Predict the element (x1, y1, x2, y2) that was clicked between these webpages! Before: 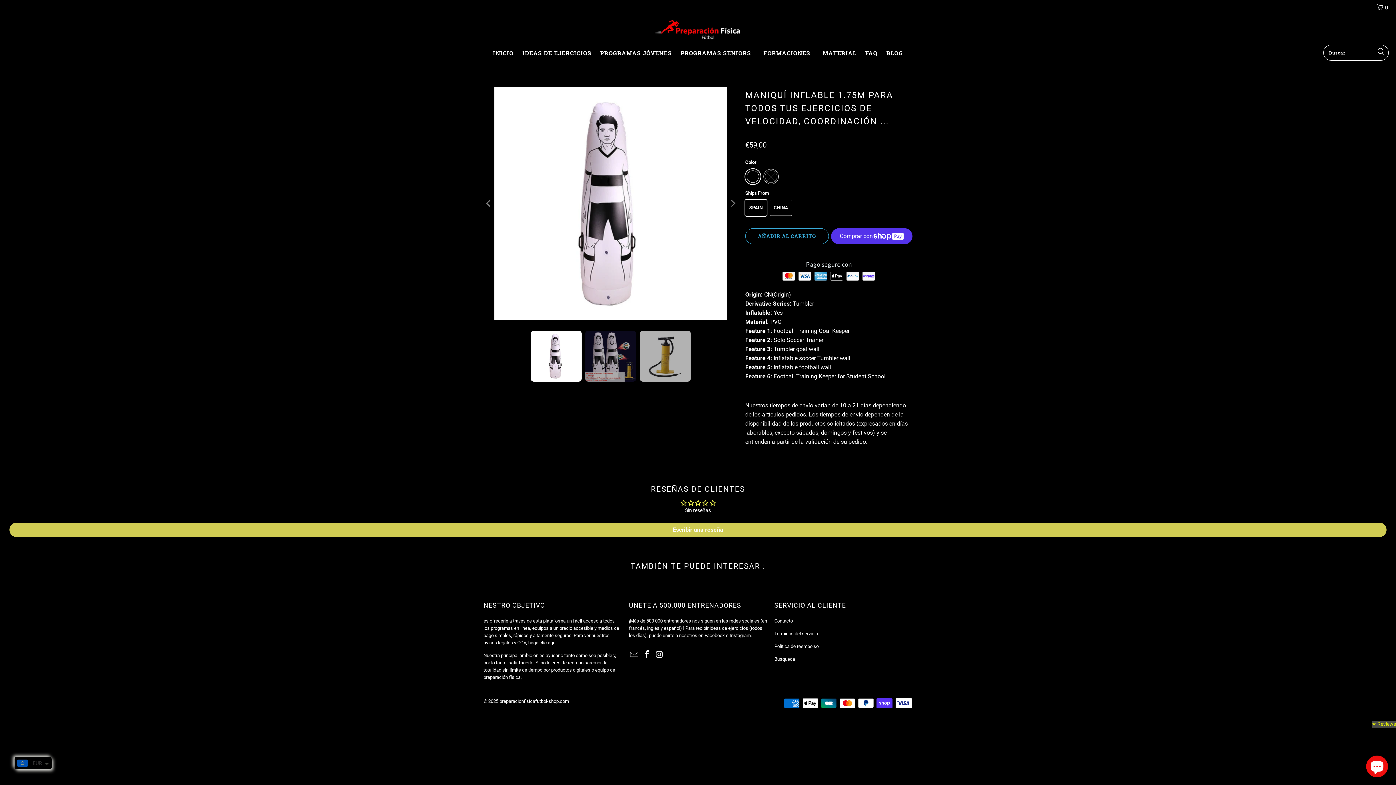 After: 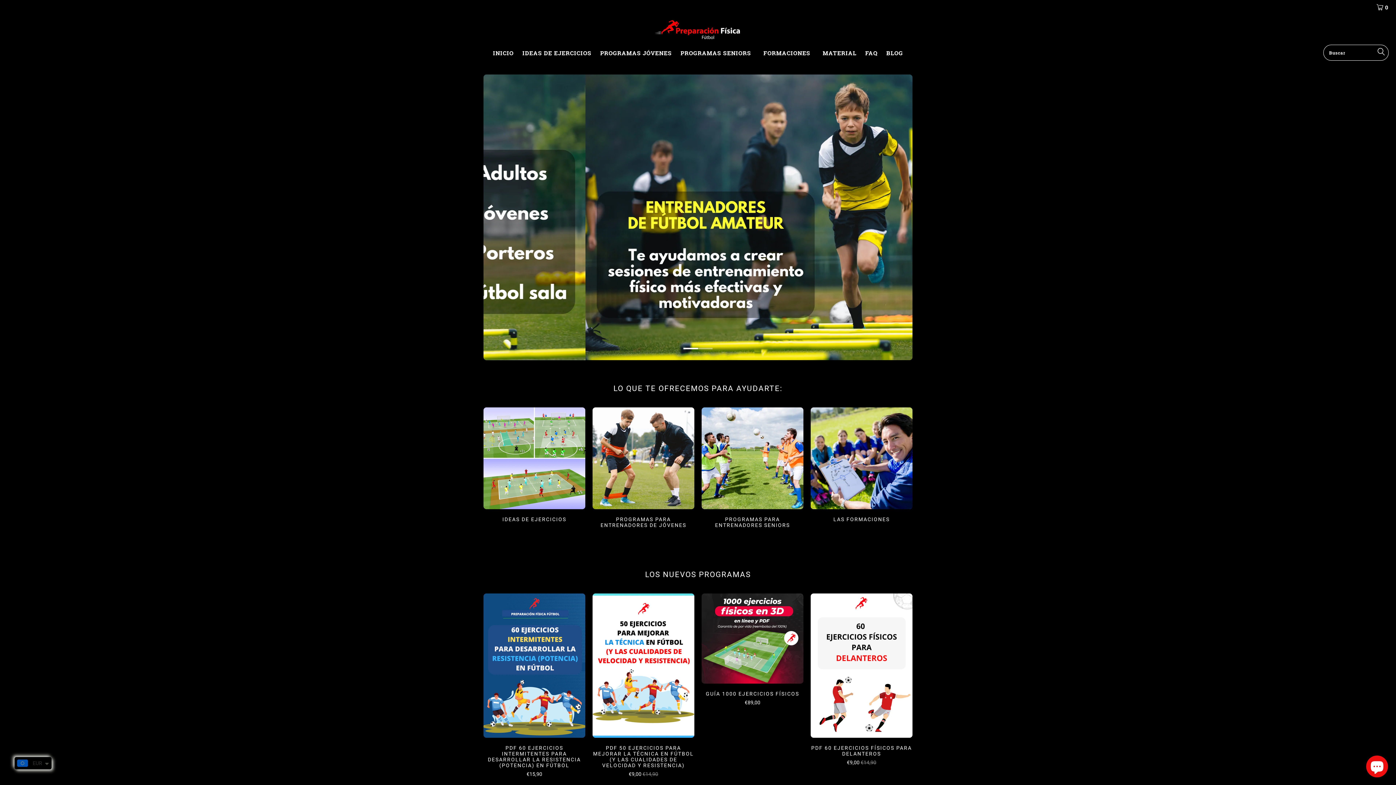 Action: bbox: (488, 44, 518, 61) label: INICIO